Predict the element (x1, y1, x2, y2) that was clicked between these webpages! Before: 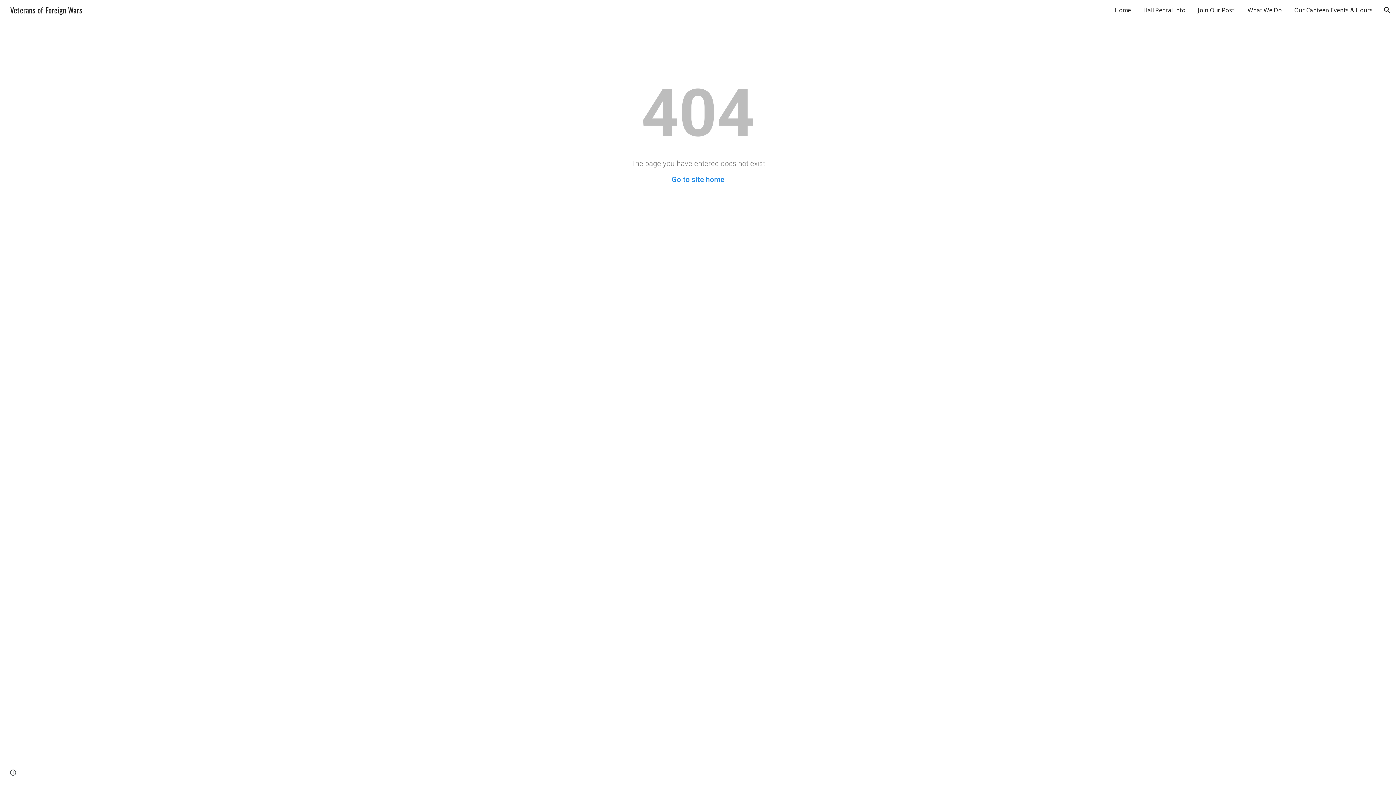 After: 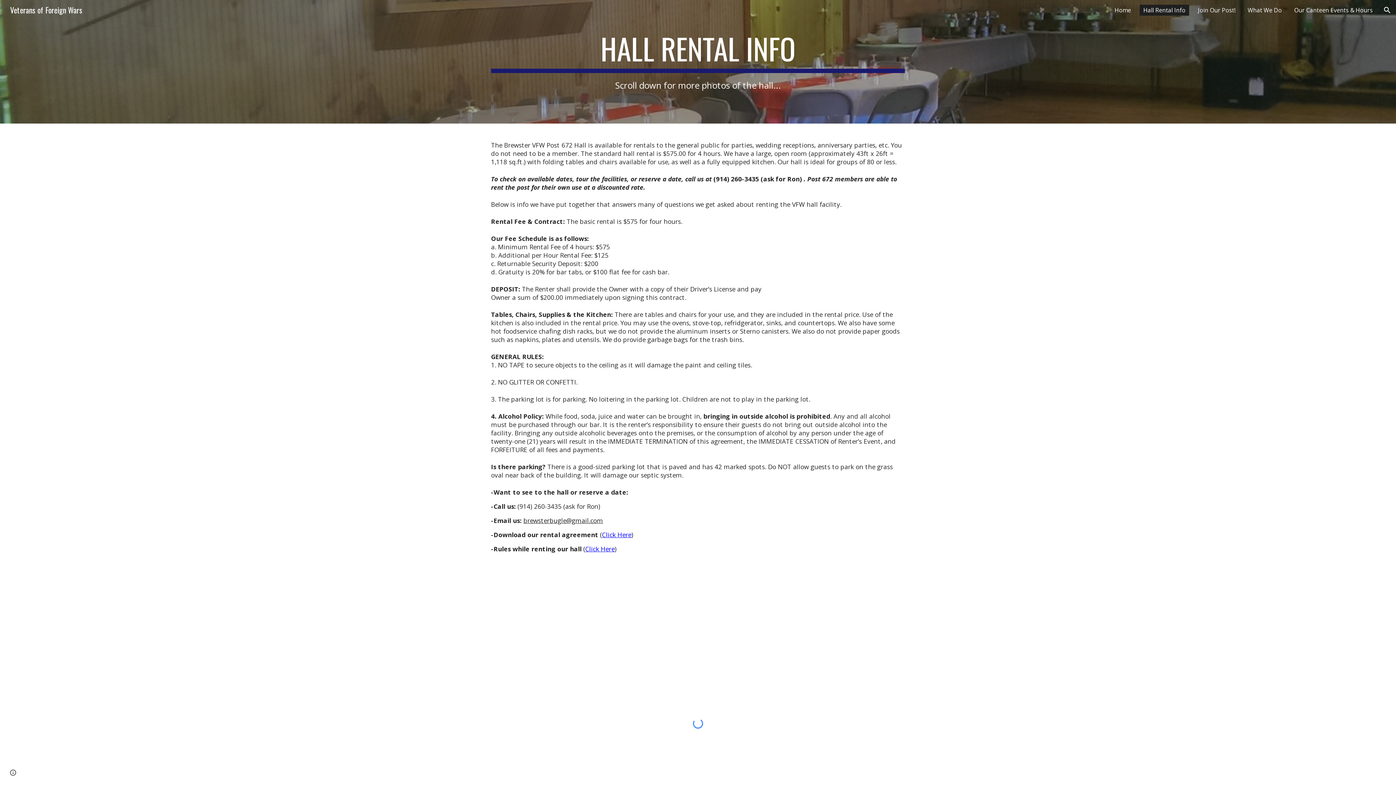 Action: label: Hall Rental Info bbox: (1140, 4, 1189, 15)